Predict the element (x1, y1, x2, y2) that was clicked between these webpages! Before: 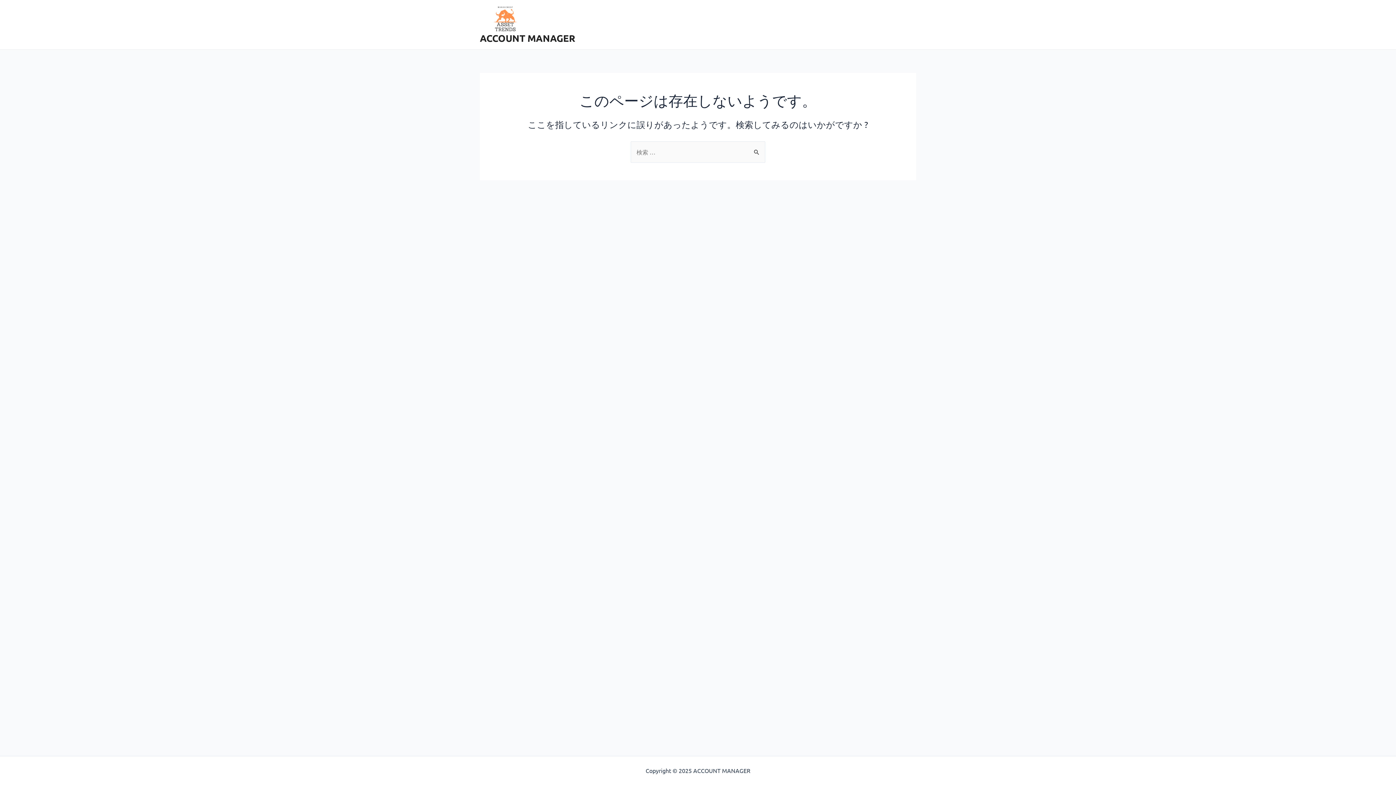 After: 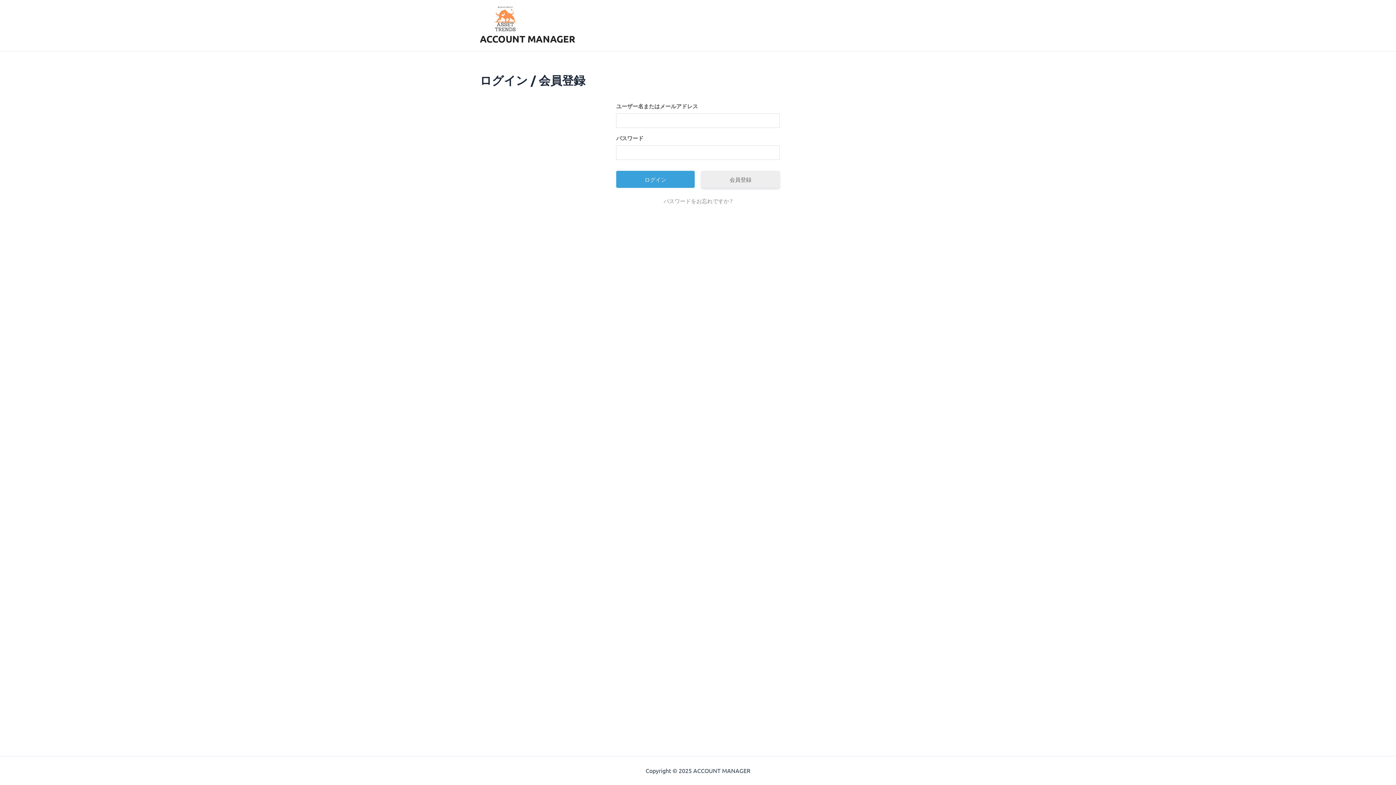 Action: bbox: (480, 31, 575, 43) label: ACCOUNT MANAGER